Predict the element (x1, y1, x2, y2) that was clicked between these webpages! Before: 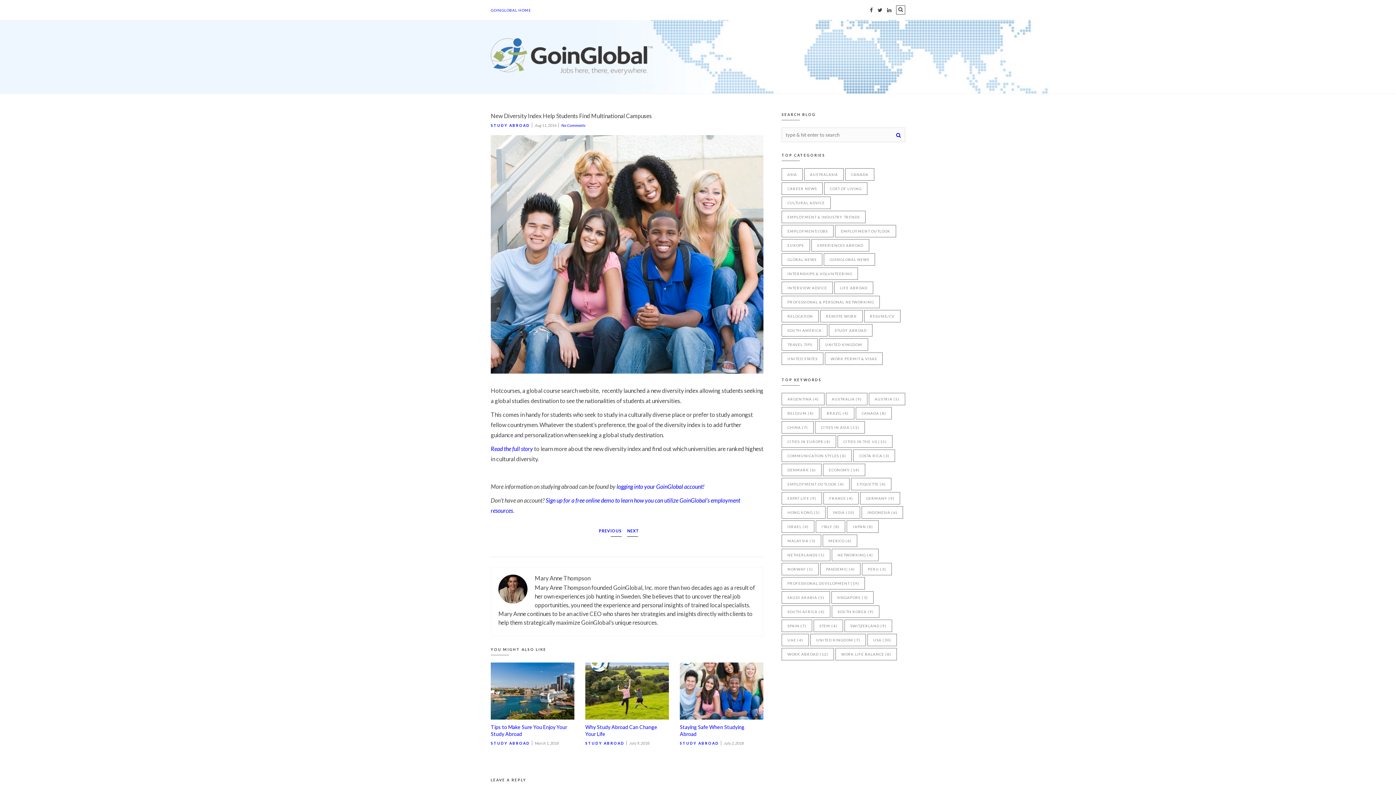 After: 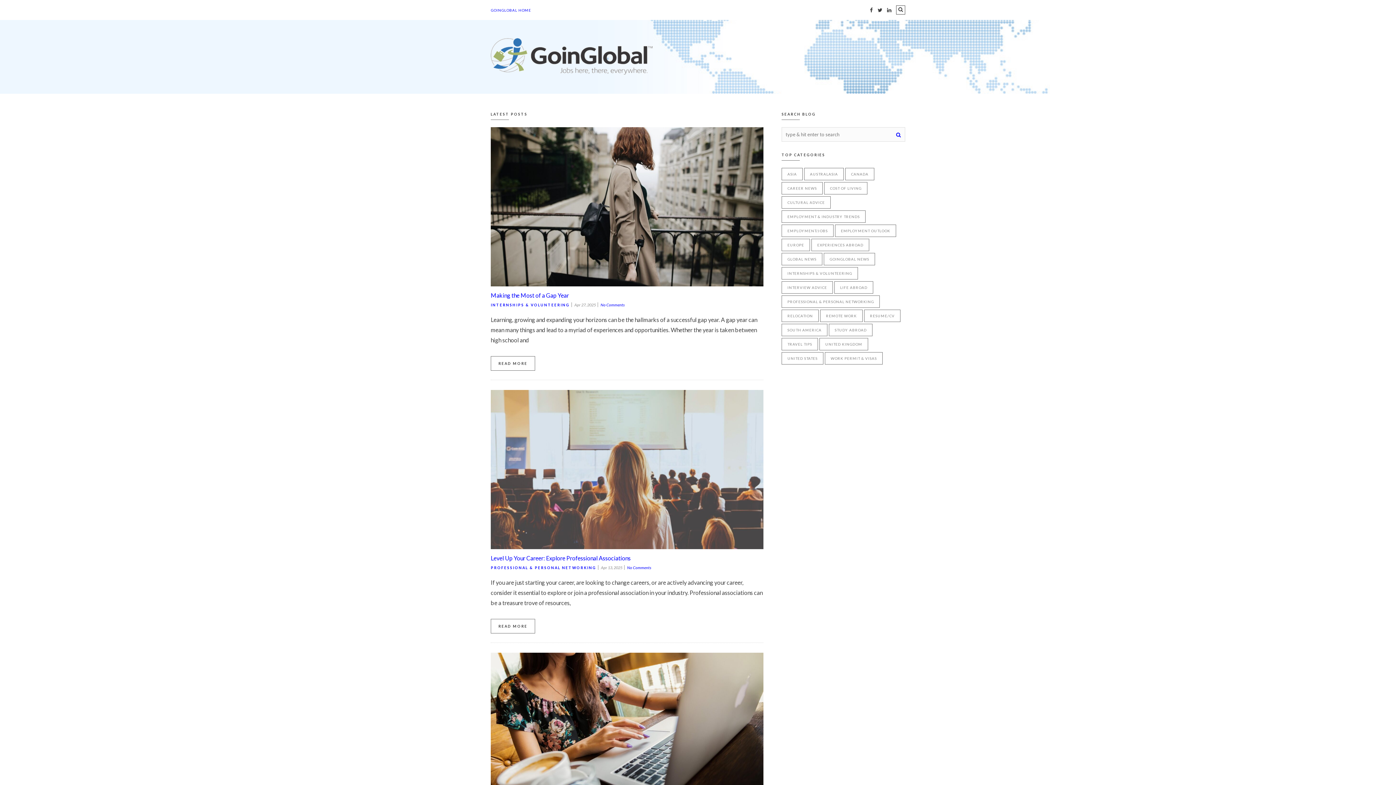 Action: bbox: (490, 68, 652, 75)